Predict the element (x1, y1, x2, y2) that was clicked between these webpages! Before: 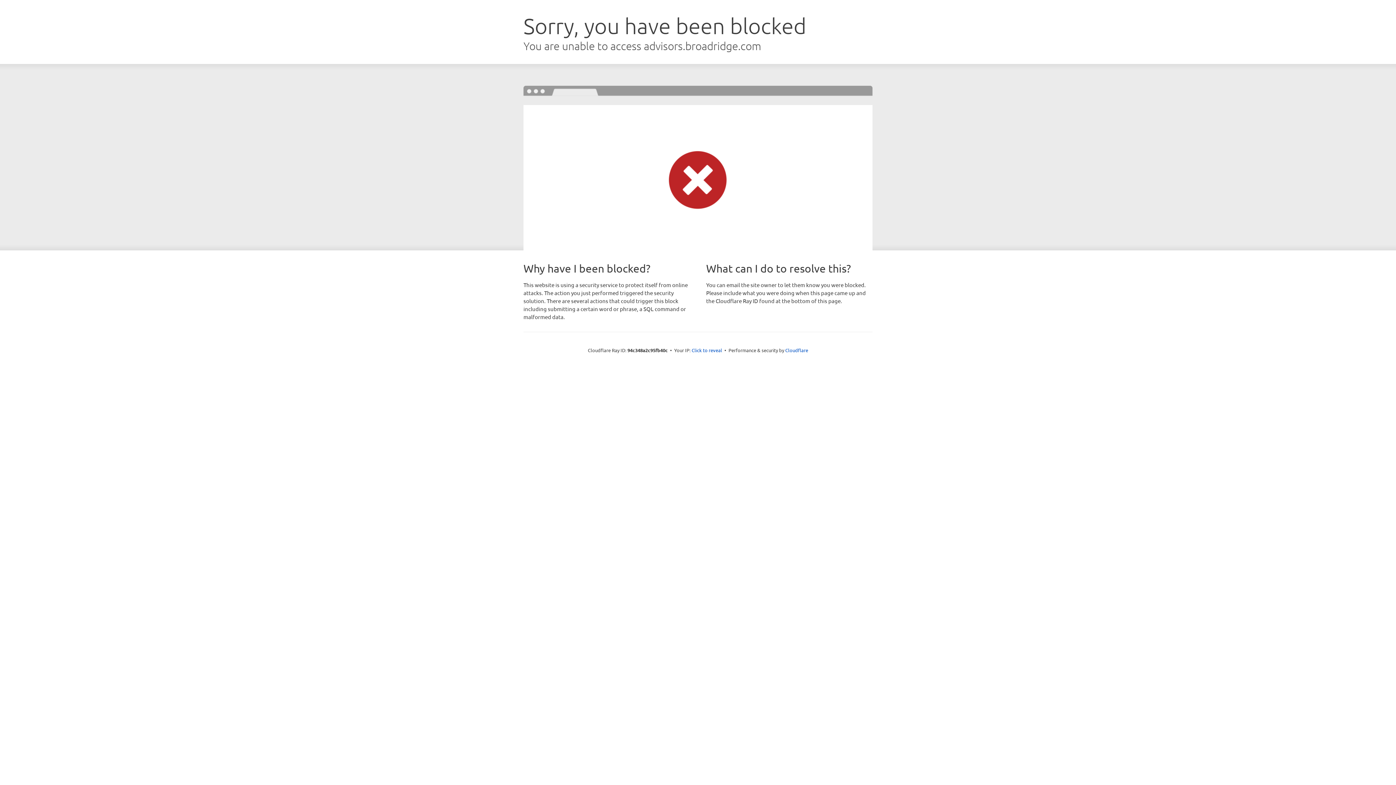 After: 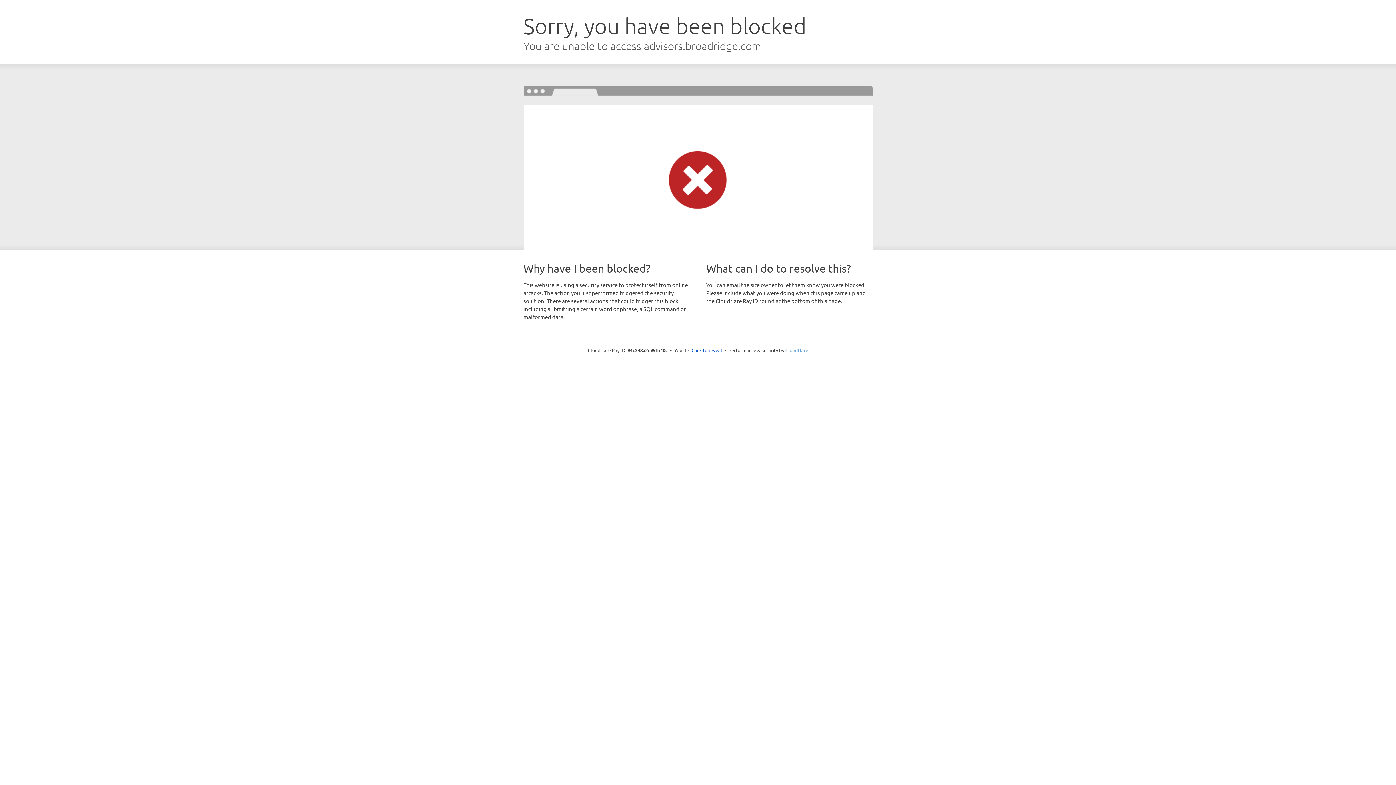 Action: bbox: (785, 347, 808, 353) label: Cloudflare